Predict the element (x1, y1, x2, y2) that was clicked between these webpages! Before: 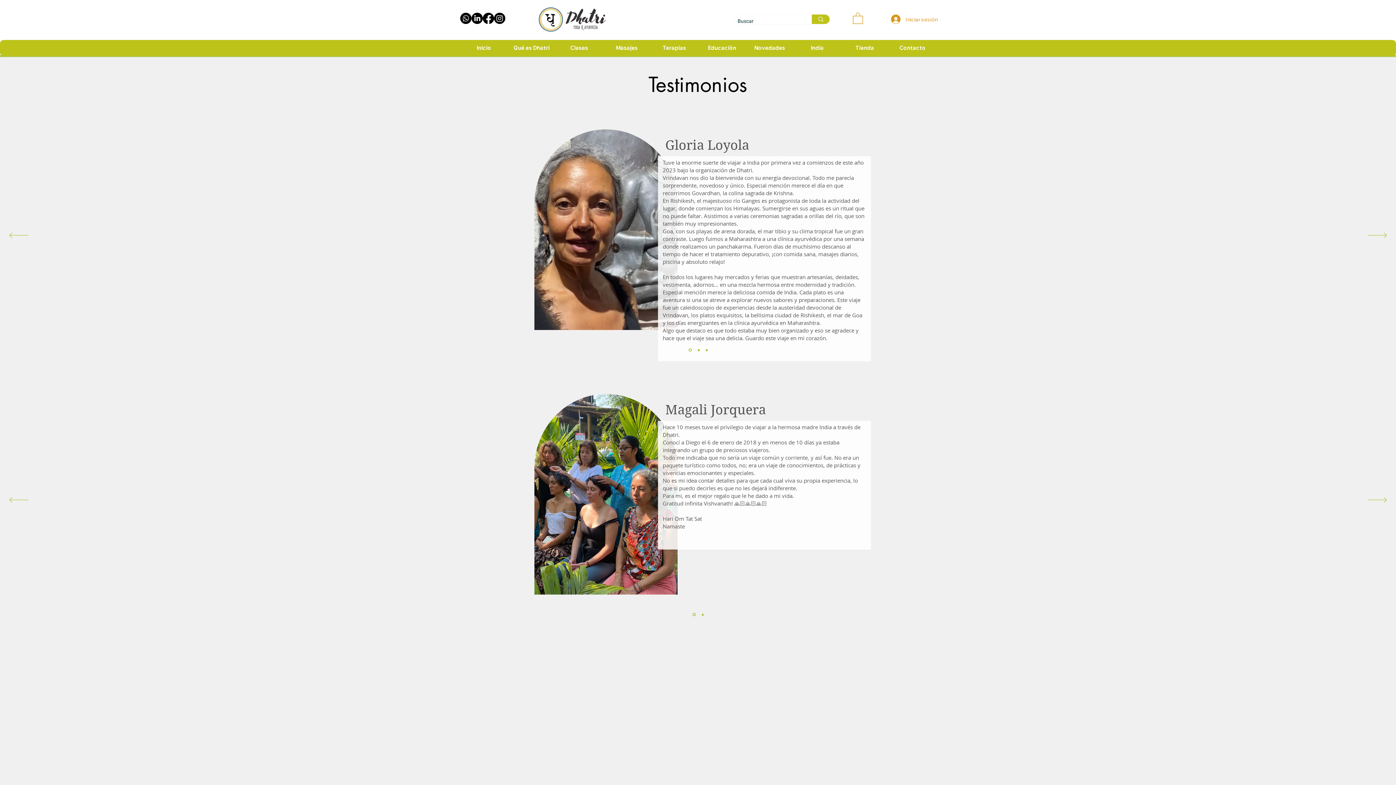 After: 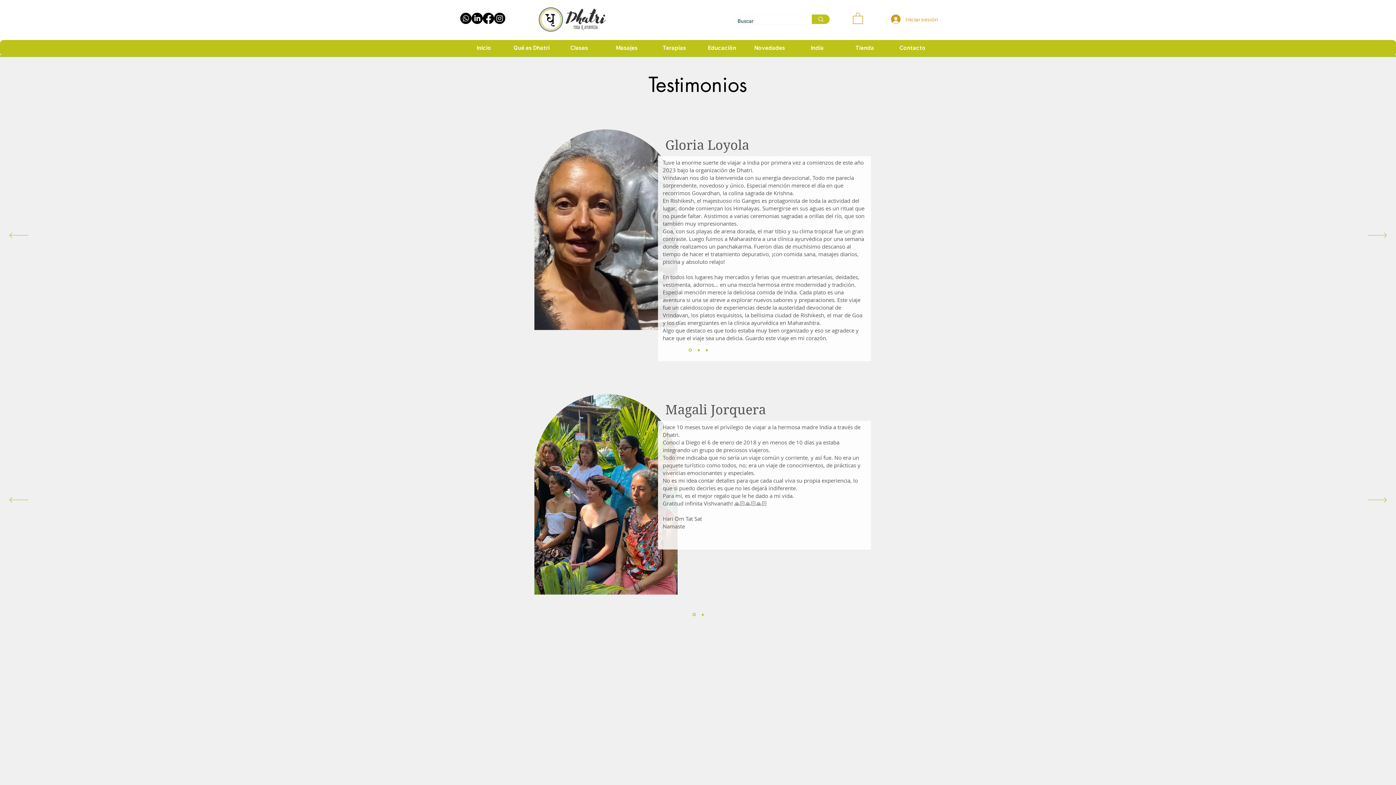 Action: label: Whatsapp Dhatri bbox: (460, 12, 471, 24)